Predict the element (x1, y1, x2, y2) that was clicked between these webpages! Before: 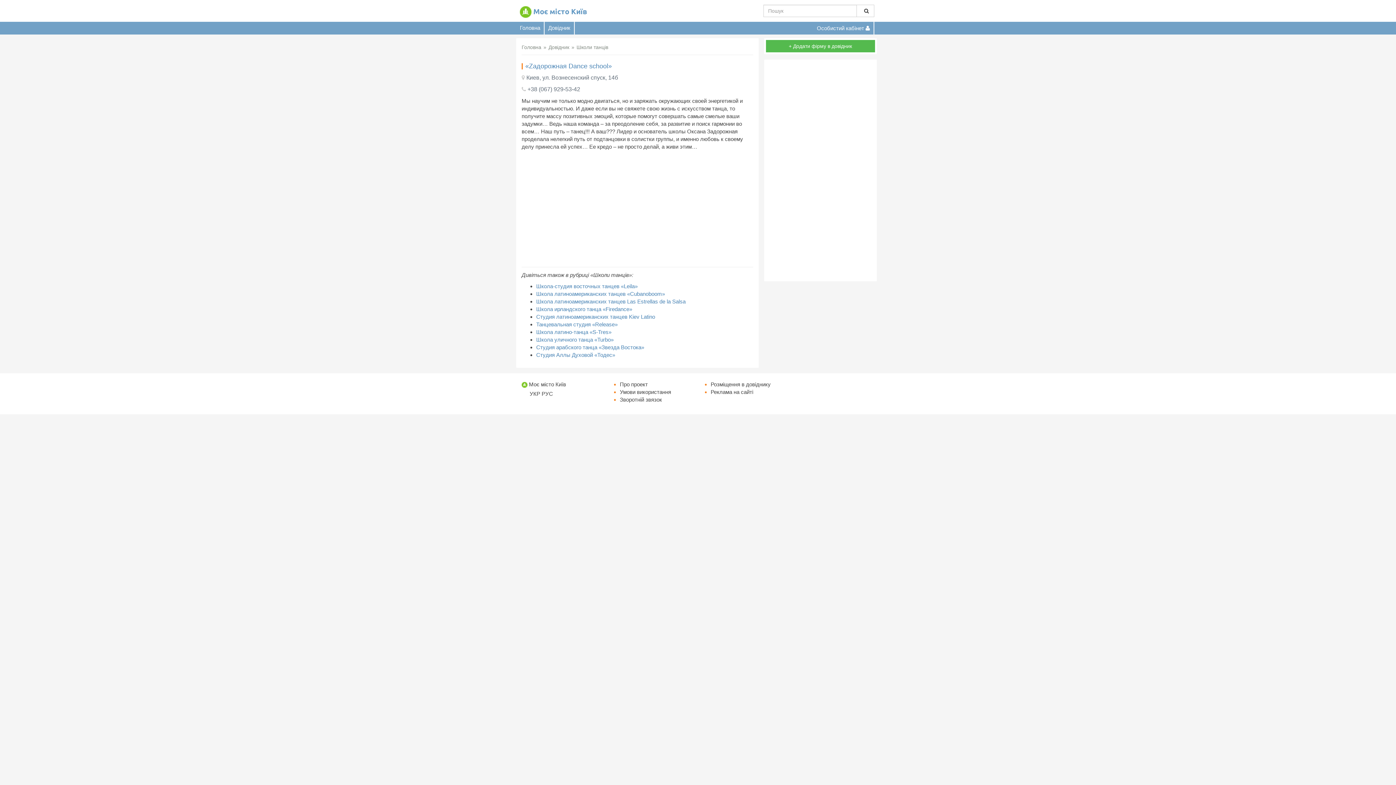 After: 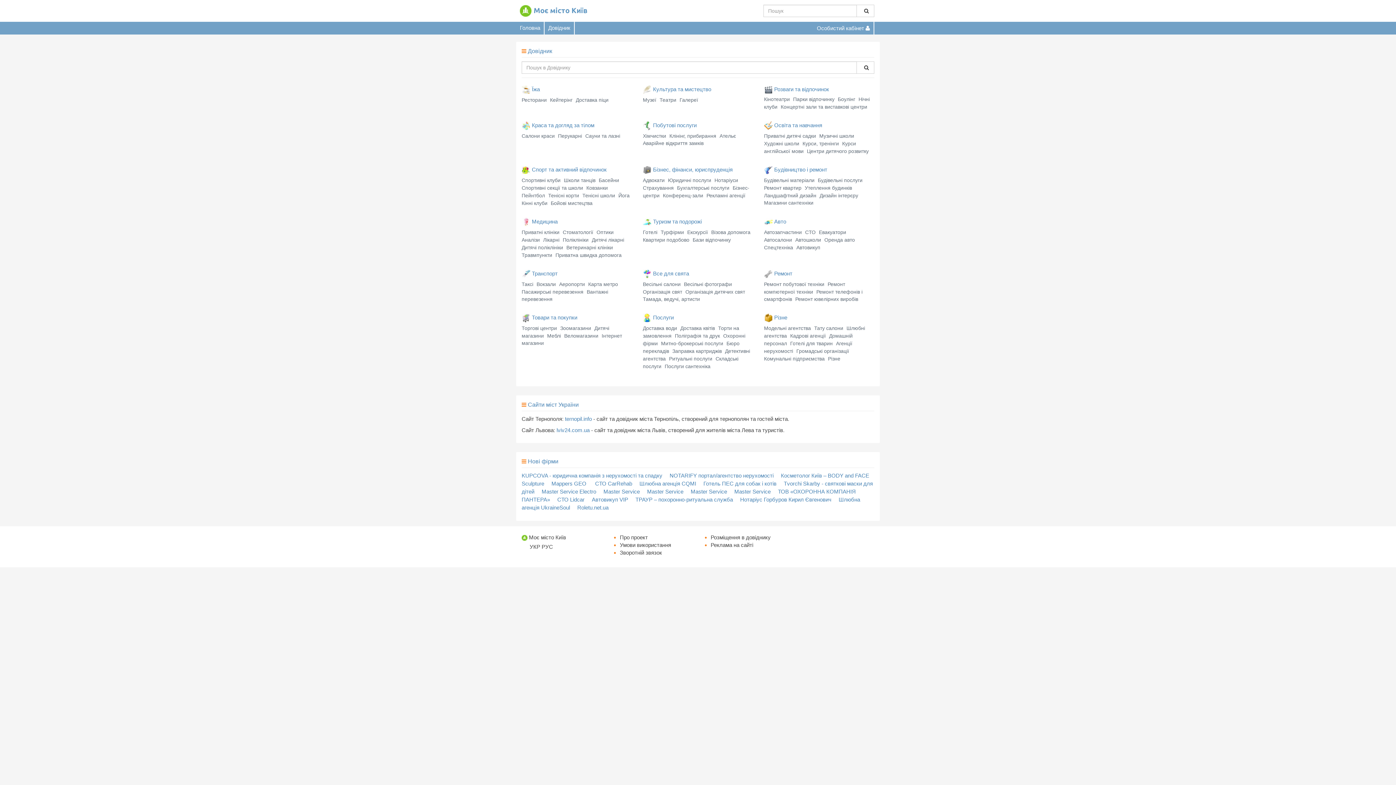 Action: label: Головна bbox: (521, 44, 541, 50)